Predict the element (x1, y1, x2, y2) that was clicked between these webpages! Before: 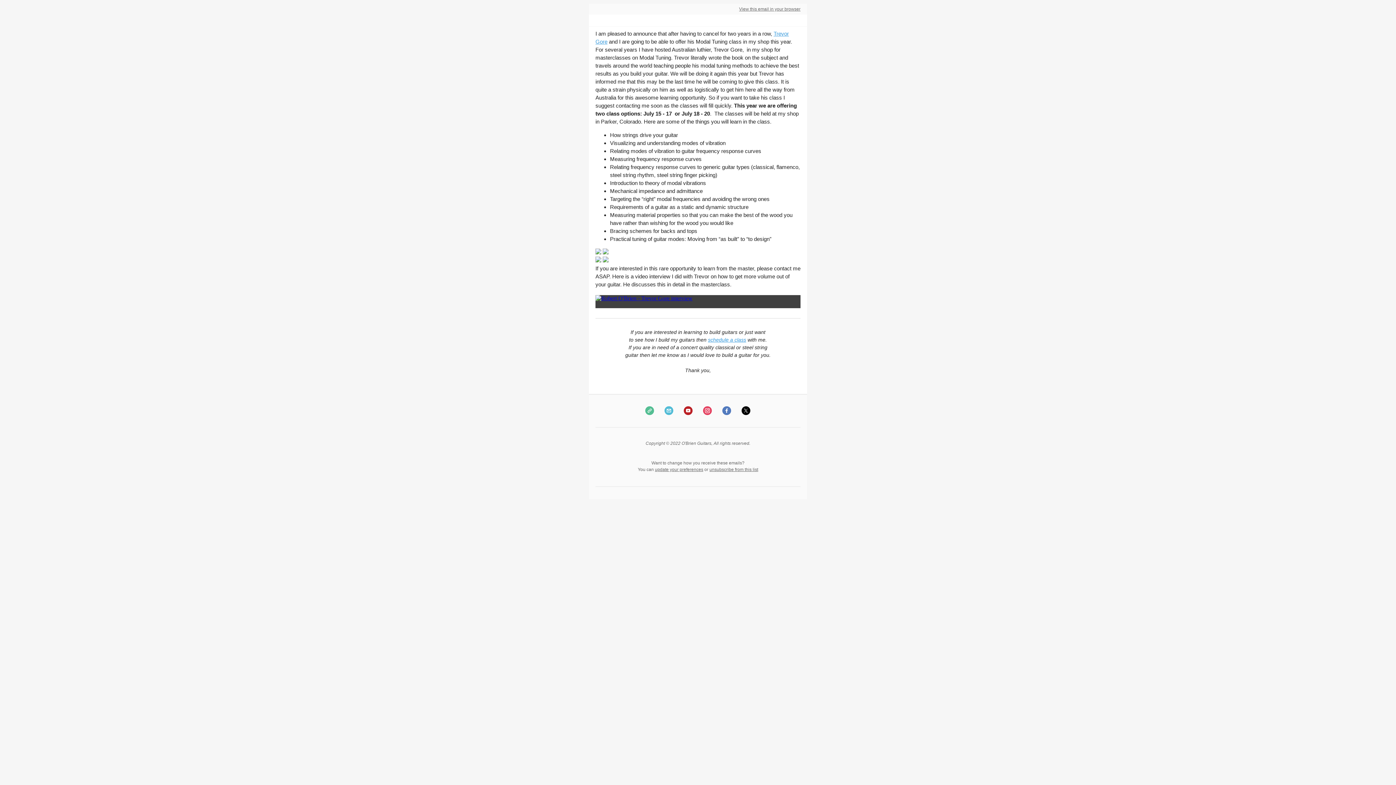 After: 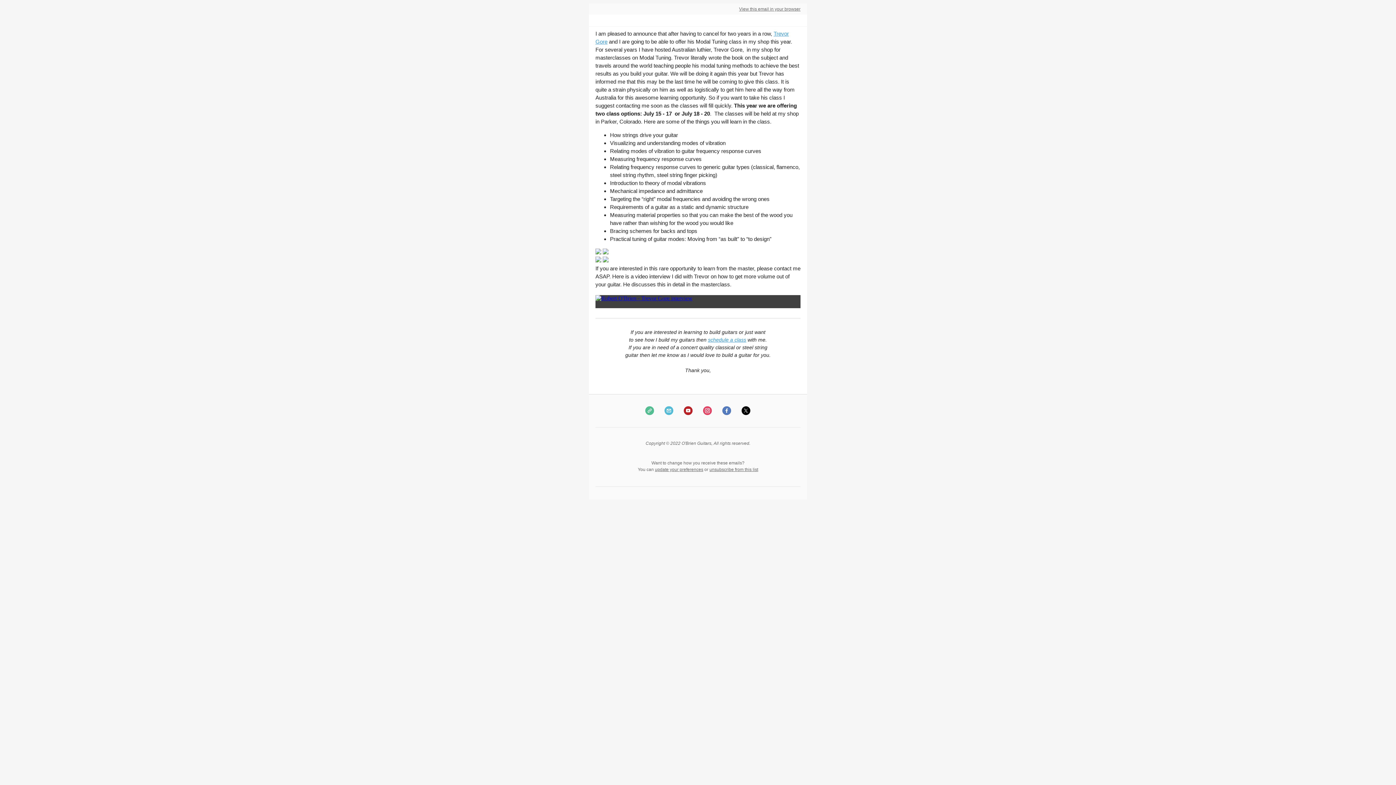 Action: bbox: (741, 406, 750, 415)